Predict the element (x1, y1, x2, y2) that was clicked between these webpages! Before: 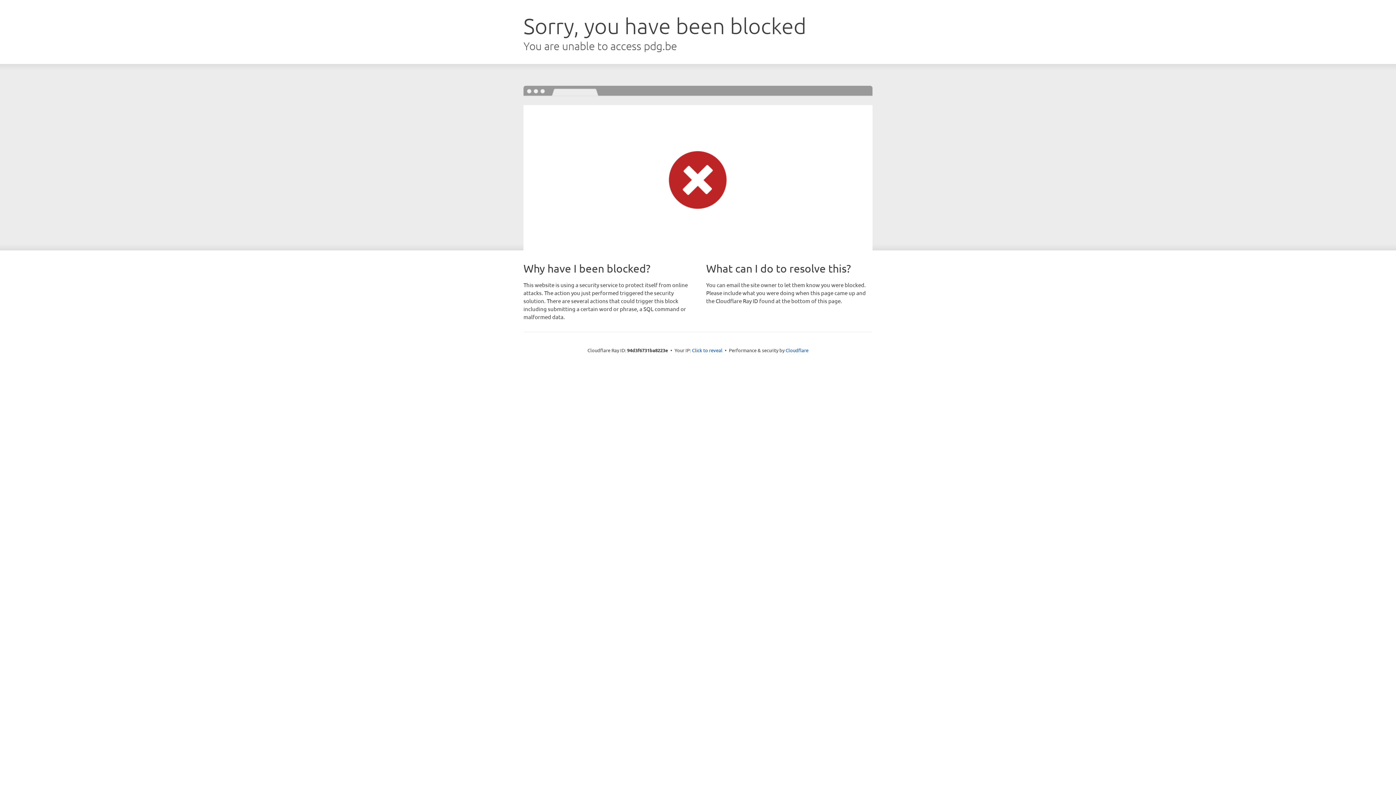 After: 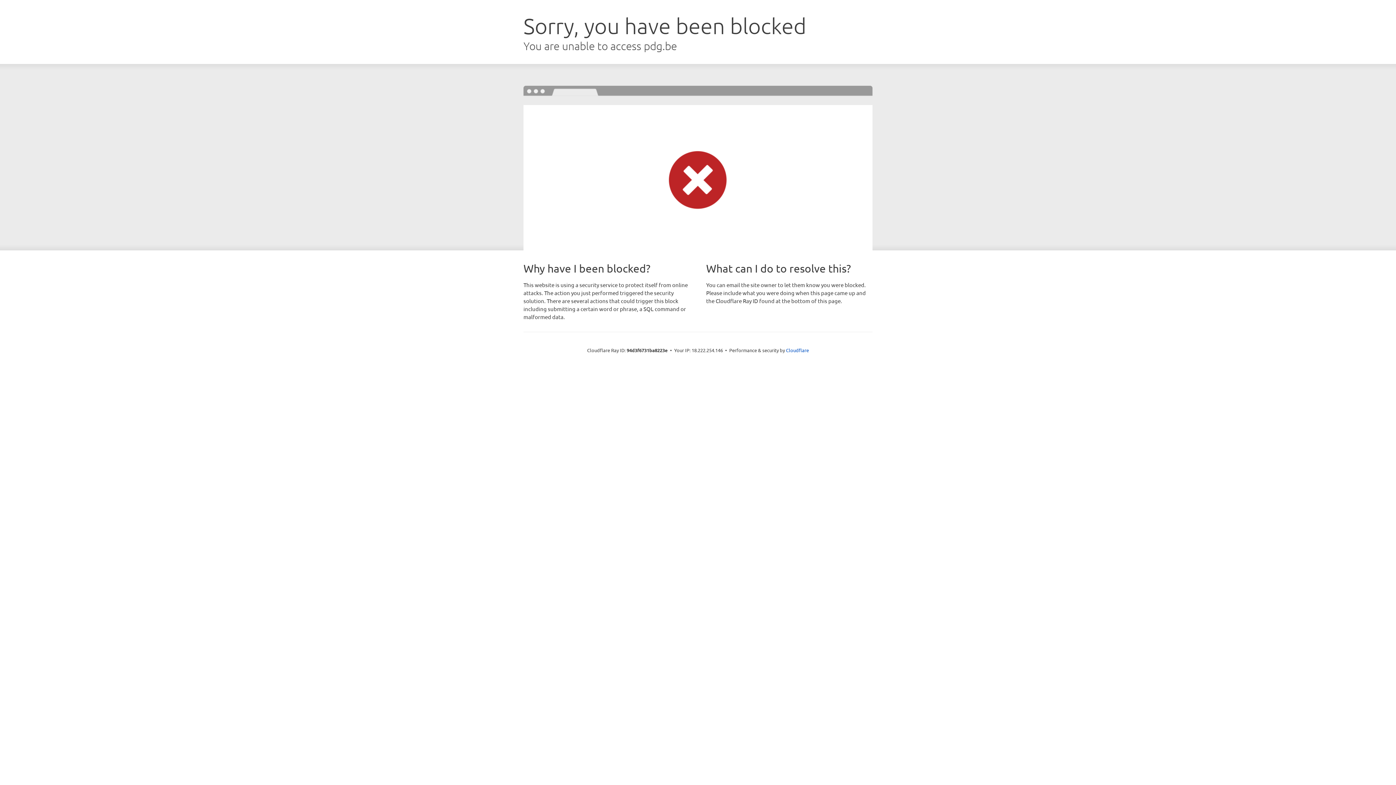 Action: bbox: (692, 346, 722, 353) label: Click to reveal